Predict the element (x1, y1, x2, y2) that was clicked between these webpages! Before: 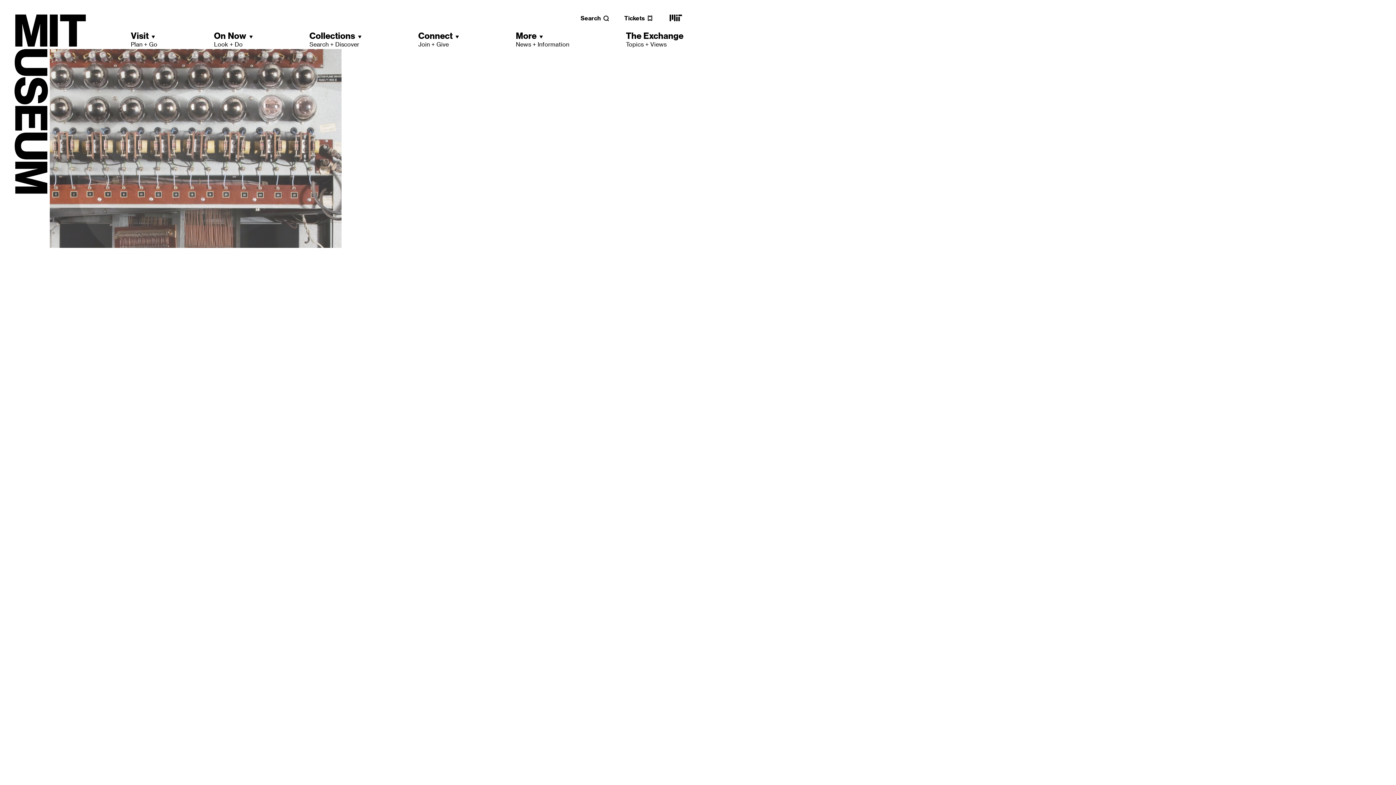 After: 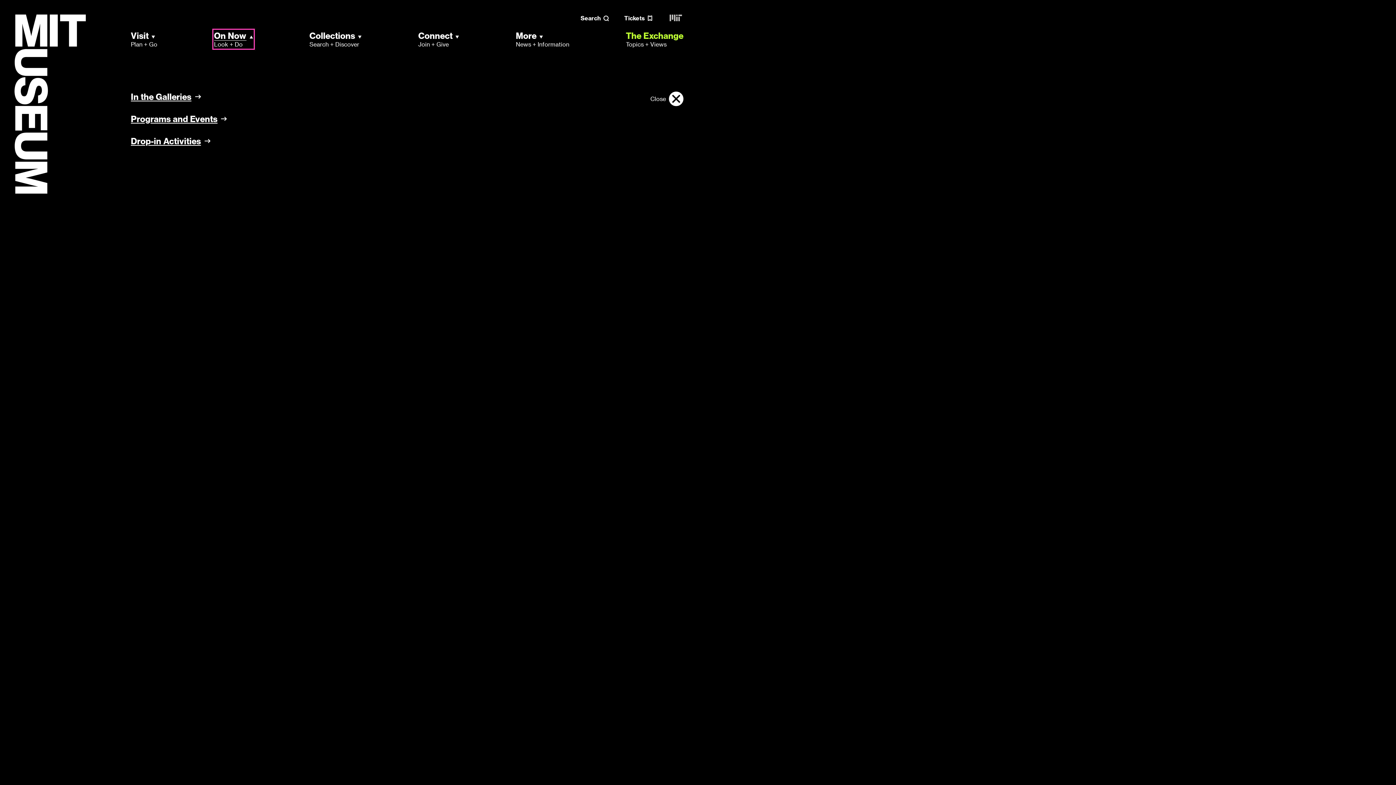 Action: label: On Now
Look + Do bbox: (214, 30, 252, 48)